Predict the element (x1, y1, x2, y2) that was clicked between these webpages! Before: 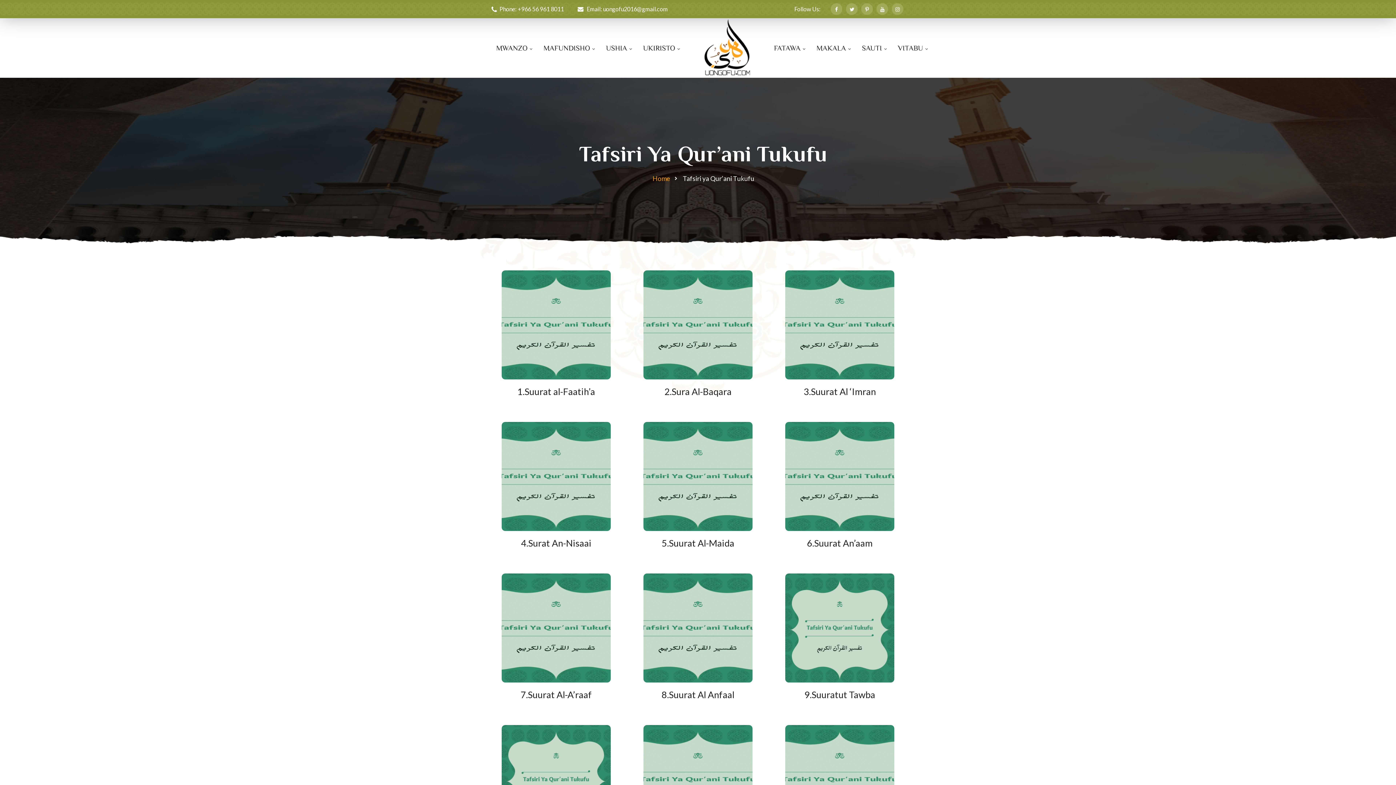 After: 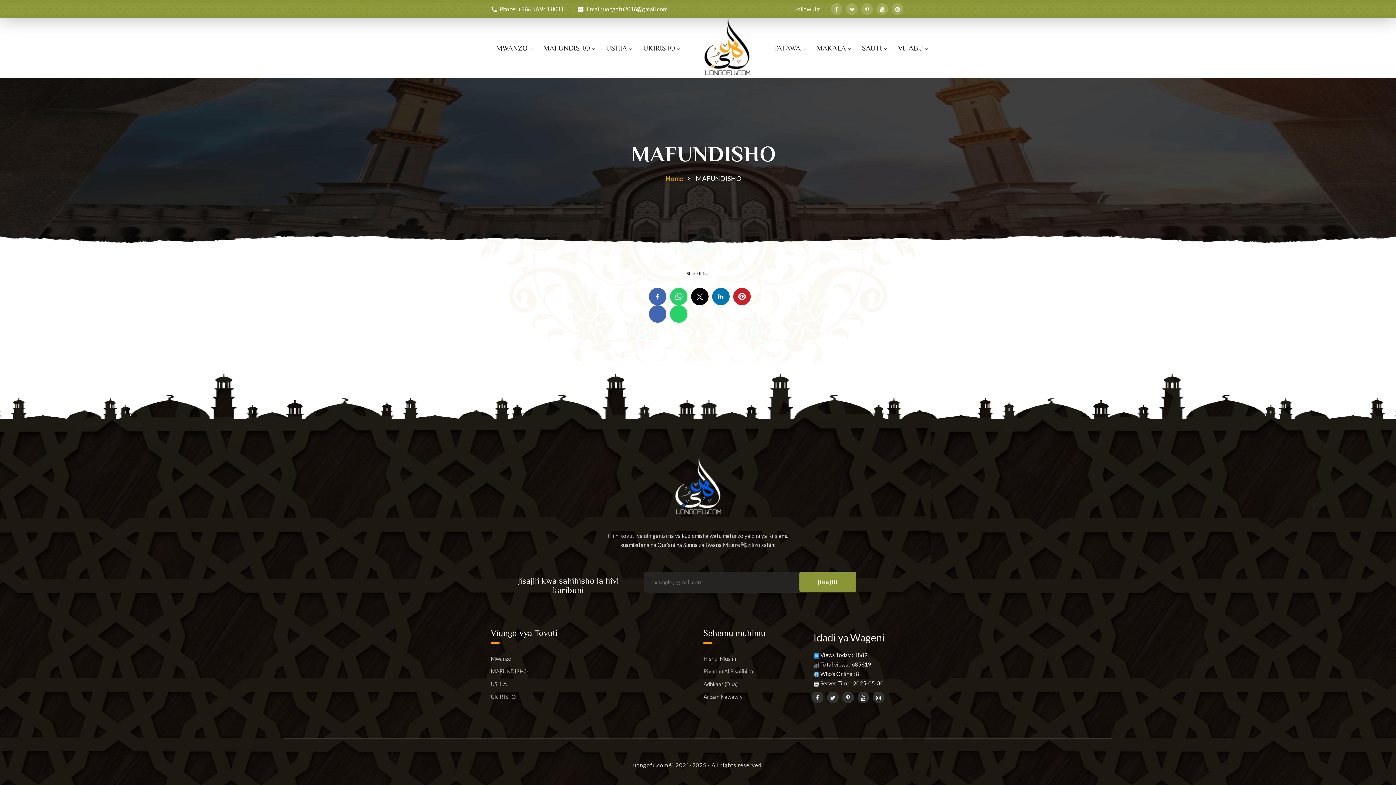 Action: bbox: (538, 38, 600, 57) label: MAFUNDISHO